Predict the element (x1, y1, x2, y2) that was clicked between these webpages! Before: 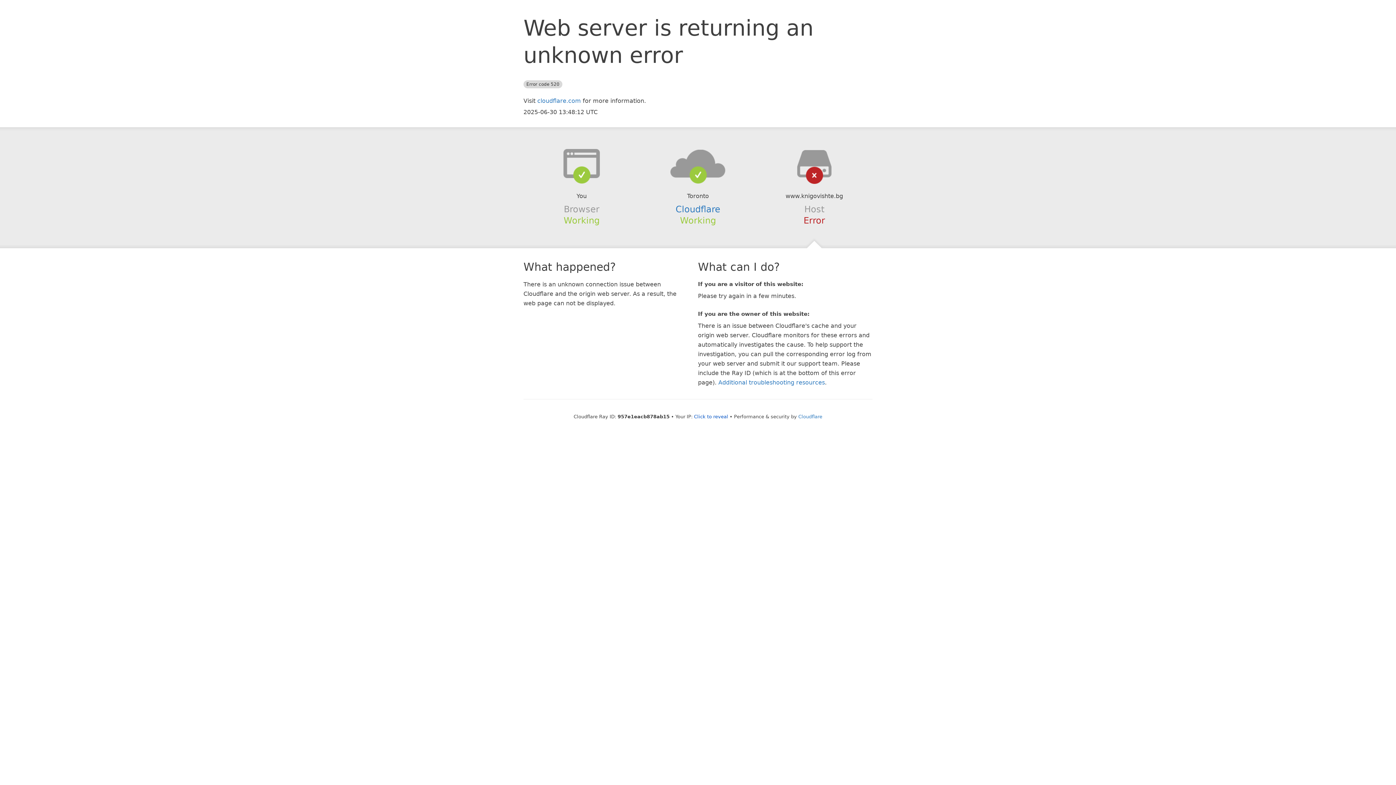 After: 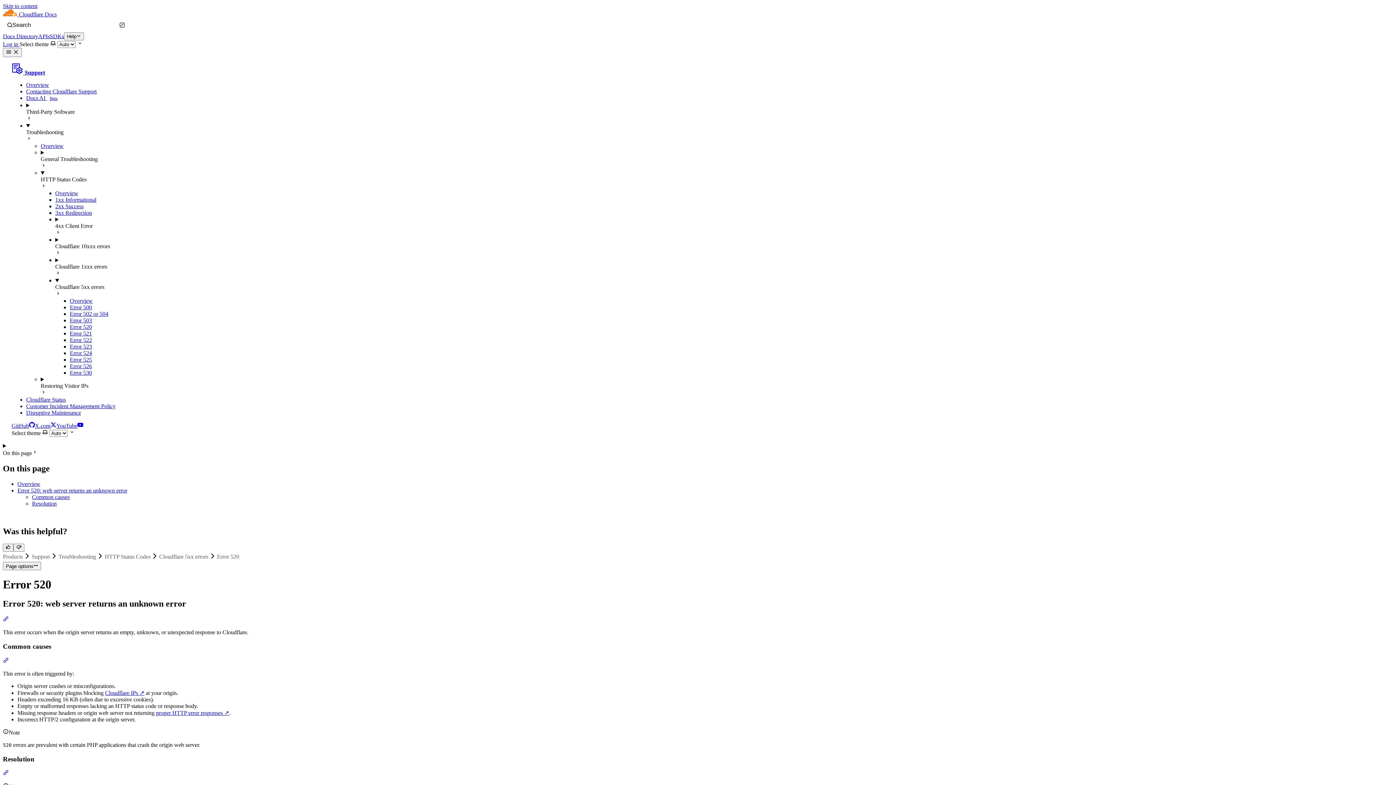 Action: label: Additional troubleshooting resources bbox: (718, 379, 825, 386)